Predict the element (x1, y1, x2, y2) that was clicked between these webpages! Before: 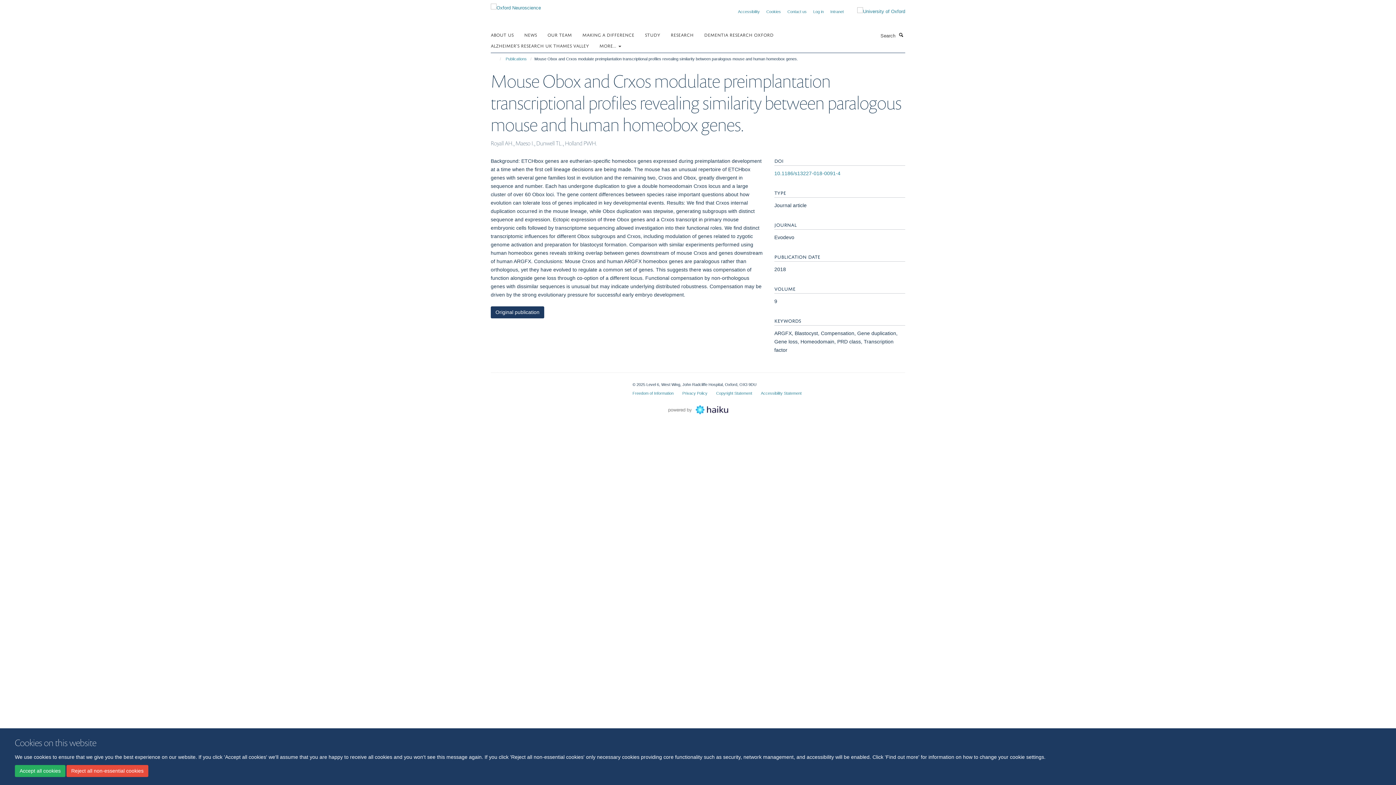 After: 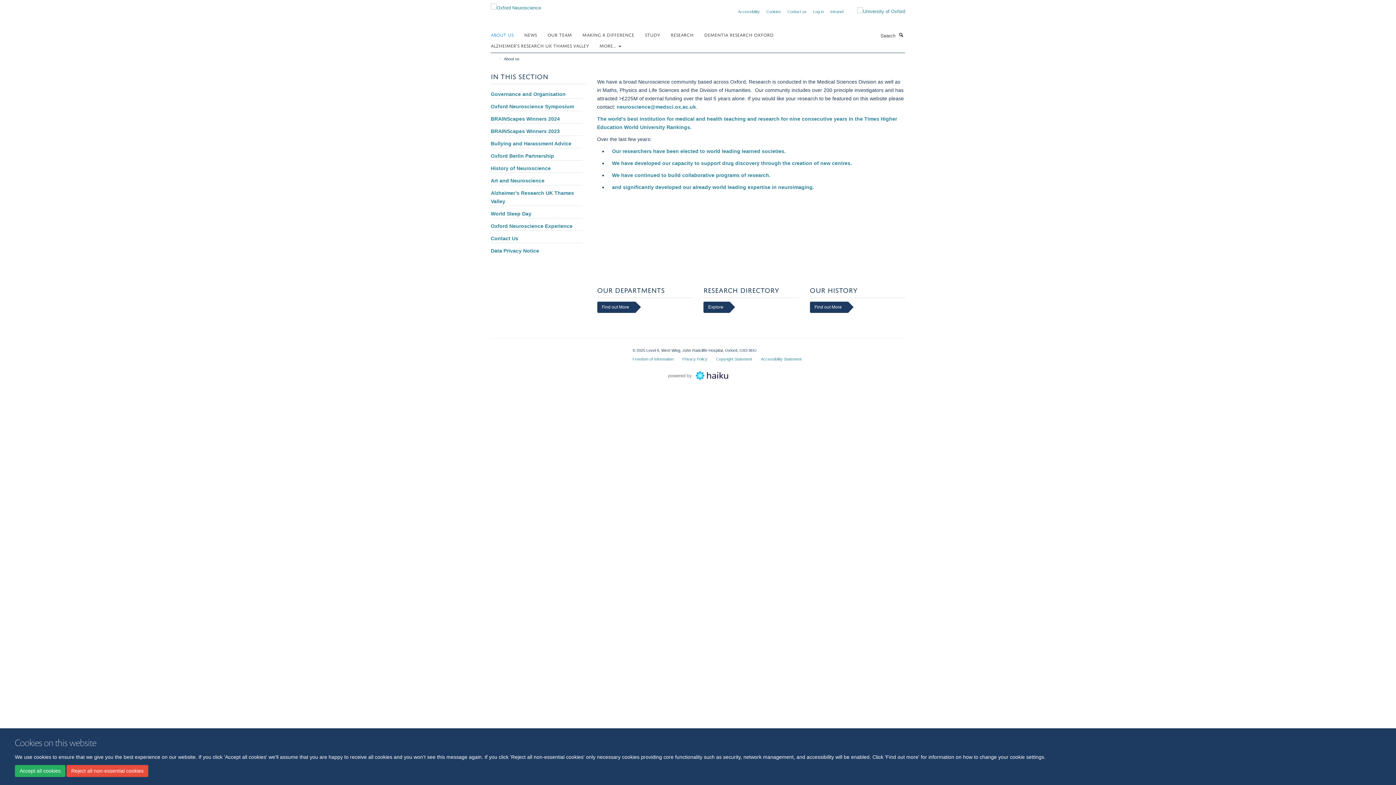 Action: bbox: (490, 29, 522, 40) label: ABOUT US